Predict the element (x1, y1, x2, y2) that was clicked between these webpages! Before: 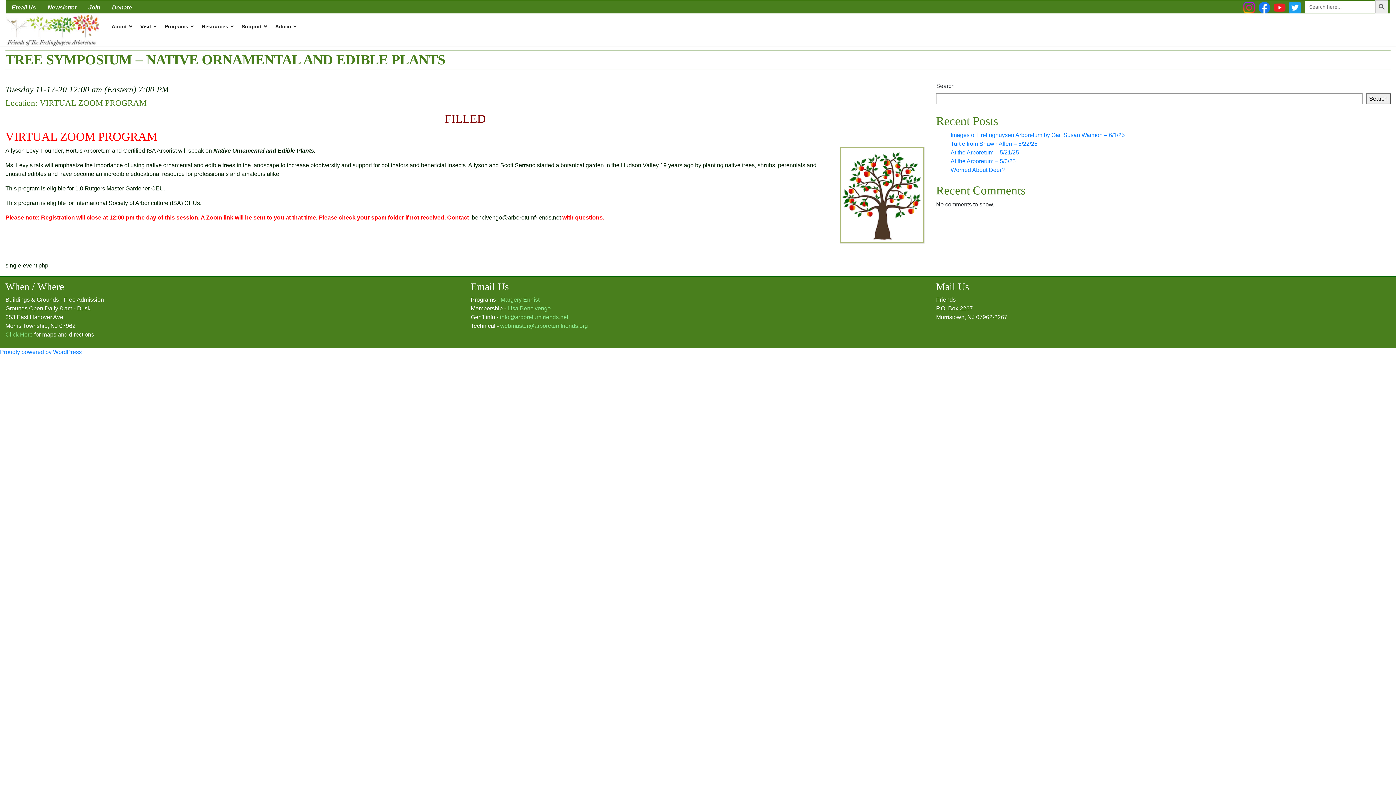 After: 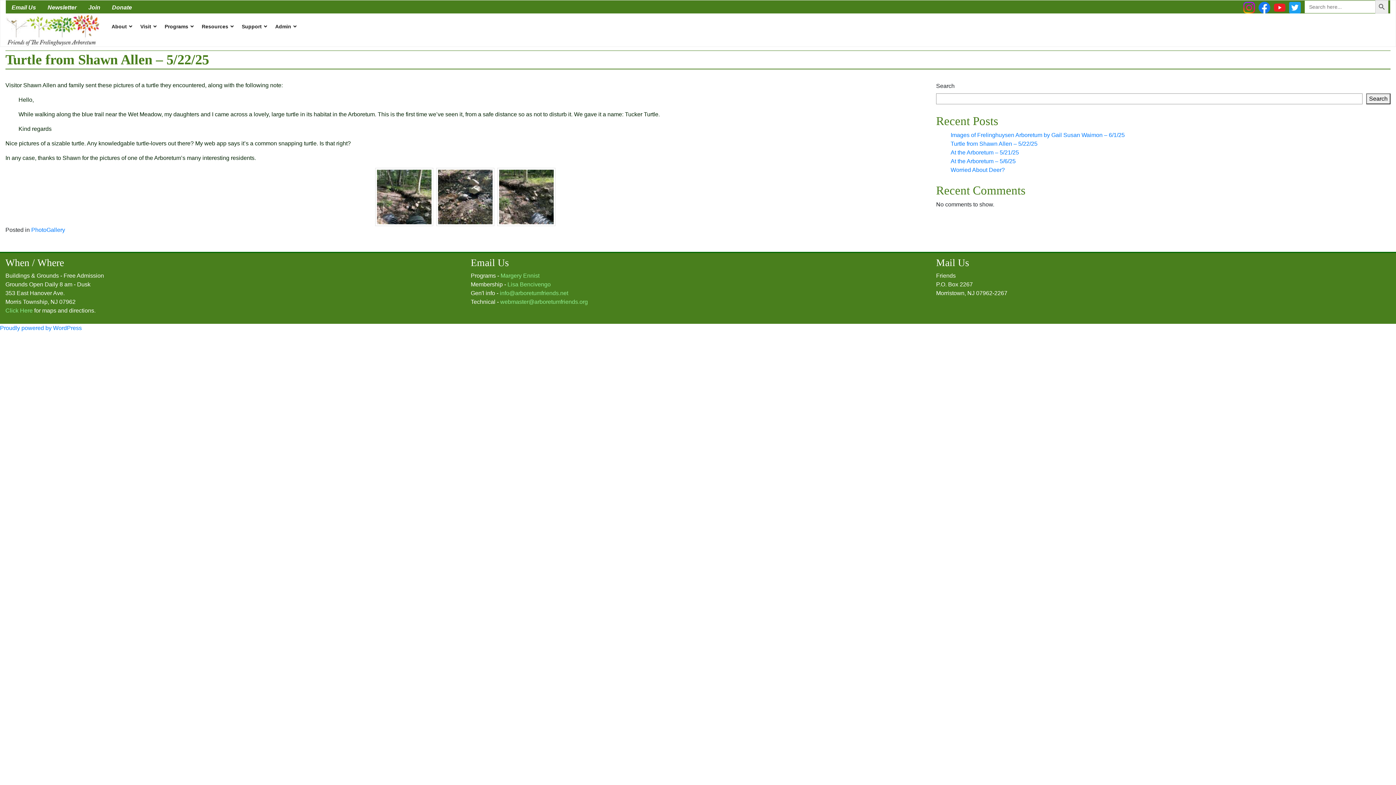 Action: label: Turtle from Shawn Allen – 5/22/25 bbox: (950, 140, 1037, 146)